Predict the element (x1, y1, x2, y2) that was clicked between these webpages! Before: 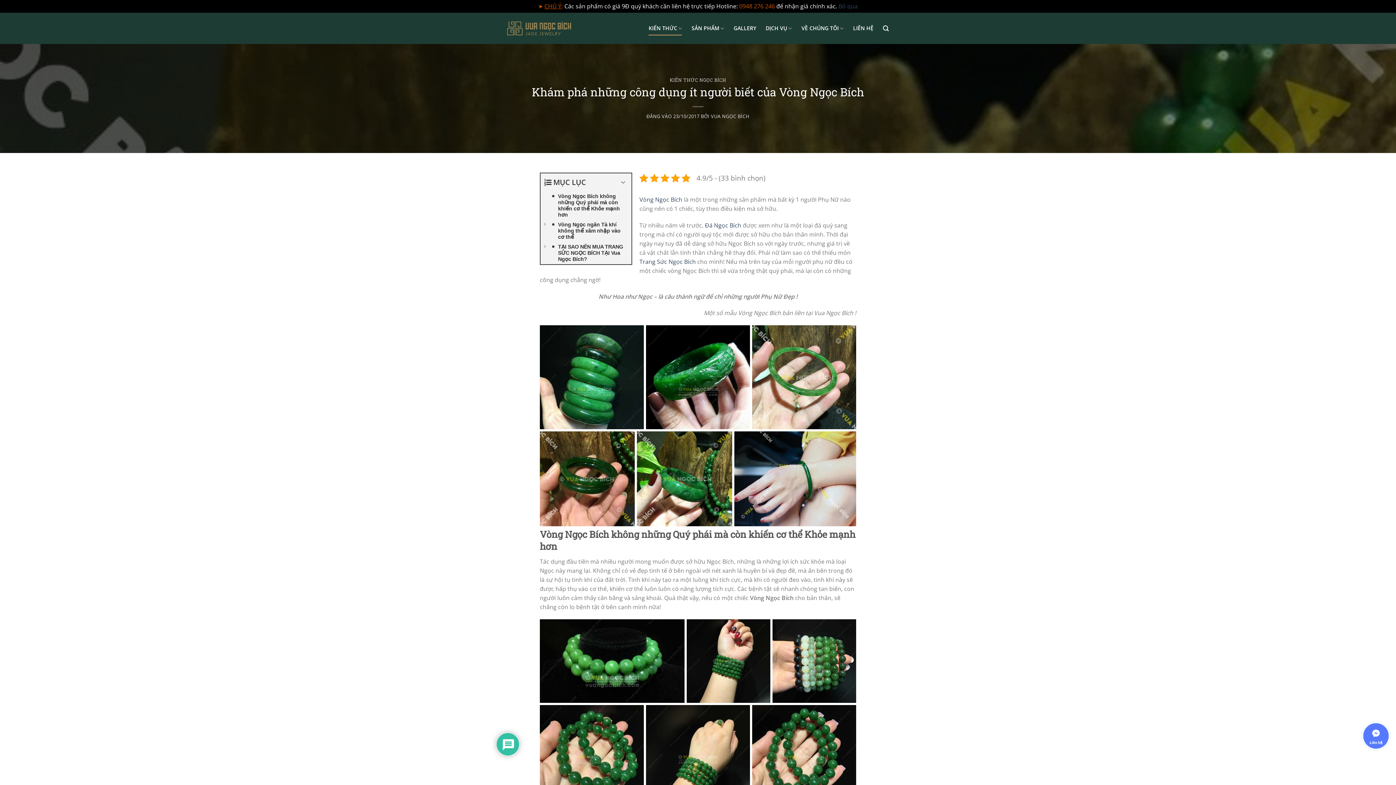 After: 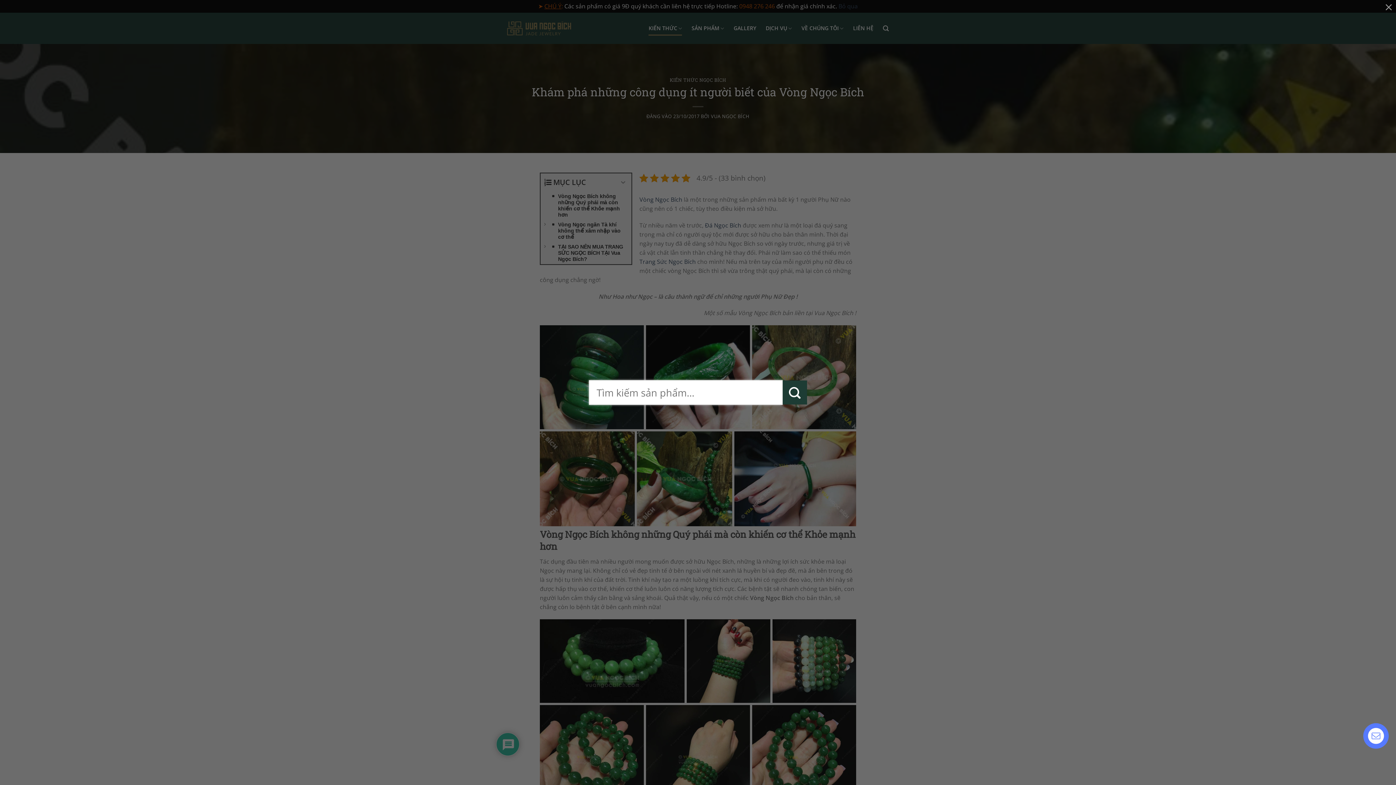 Action: bbox: (883, 21, 889, 35) label: Tìm kiếm